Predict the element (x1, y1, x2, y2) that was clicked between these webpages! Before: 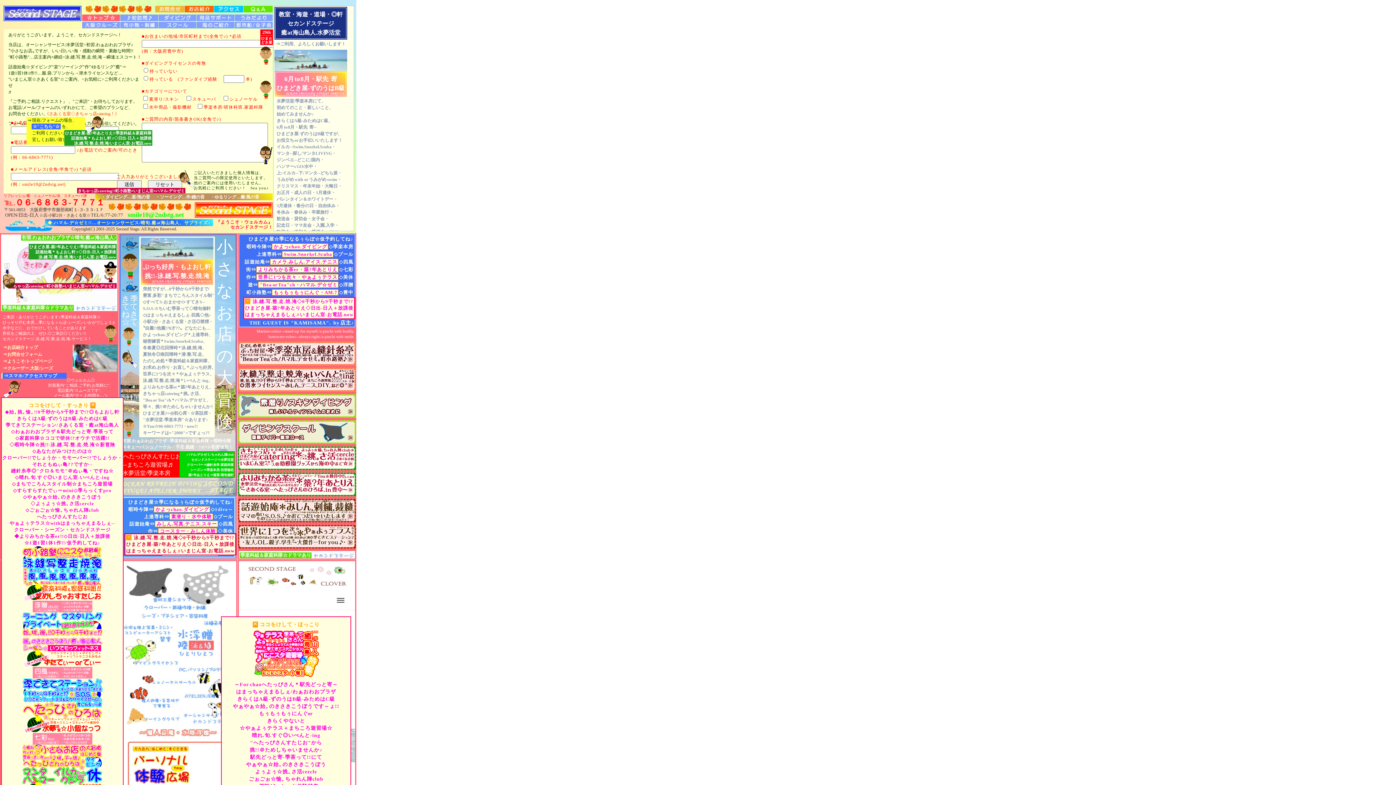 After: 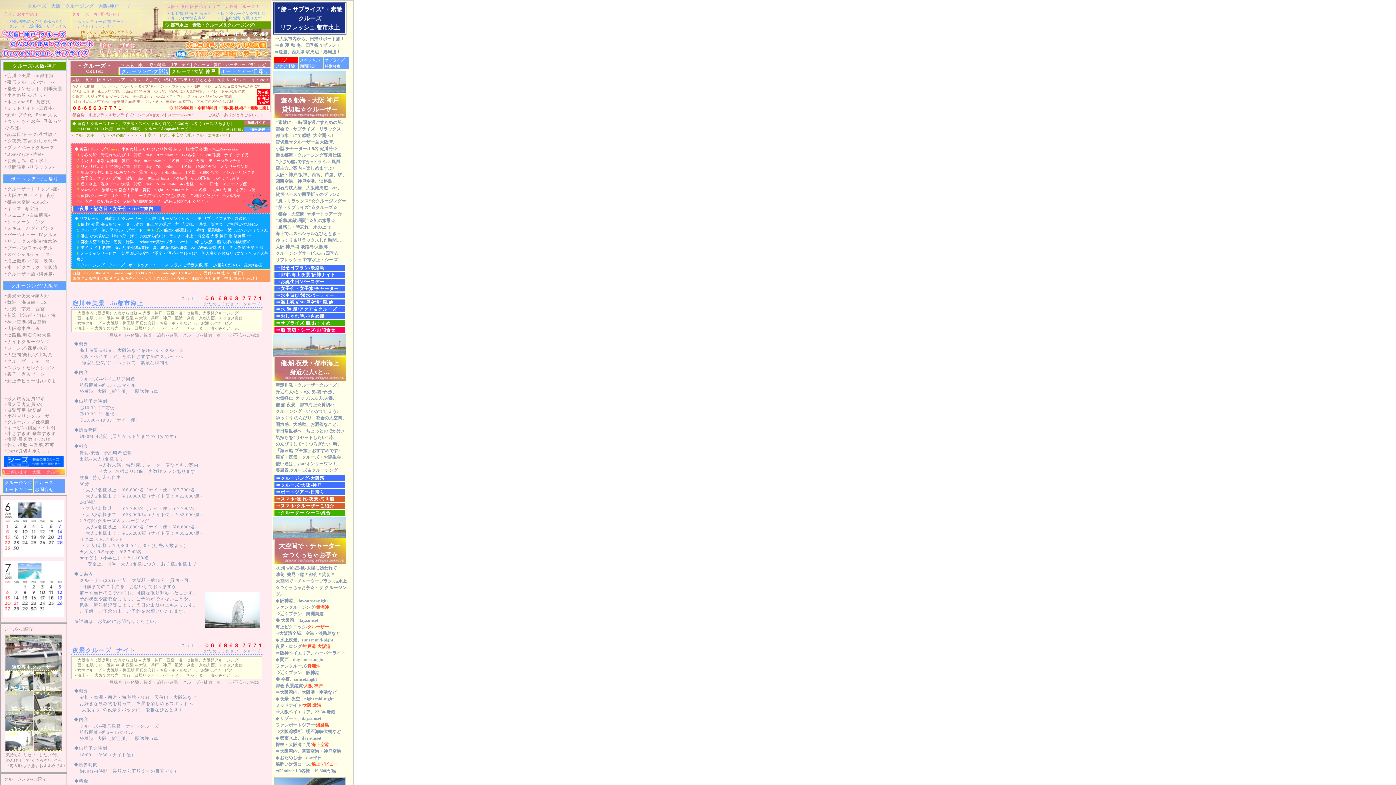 Action: label: ⇒クルーザー.大阪/シーズ bbox: (2, 365, 53, 370)